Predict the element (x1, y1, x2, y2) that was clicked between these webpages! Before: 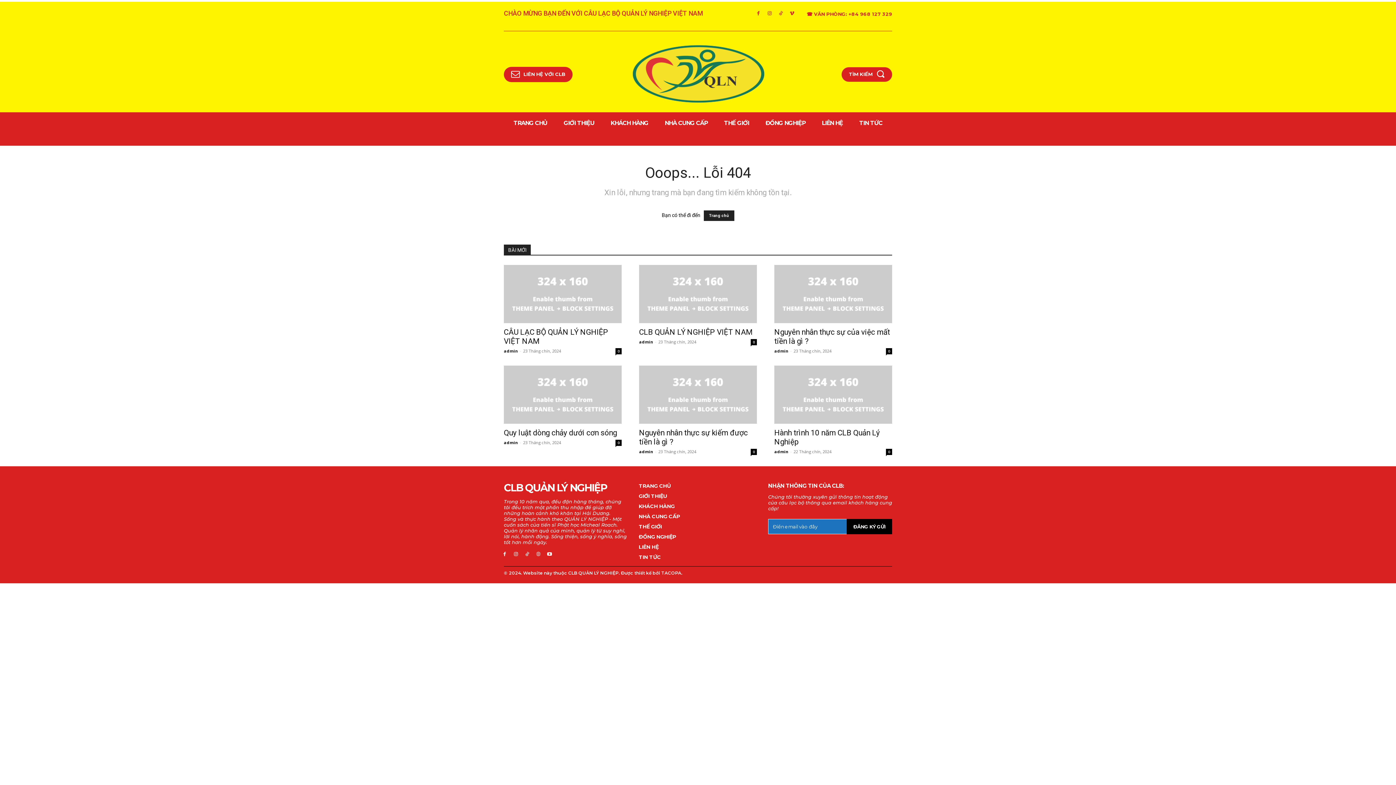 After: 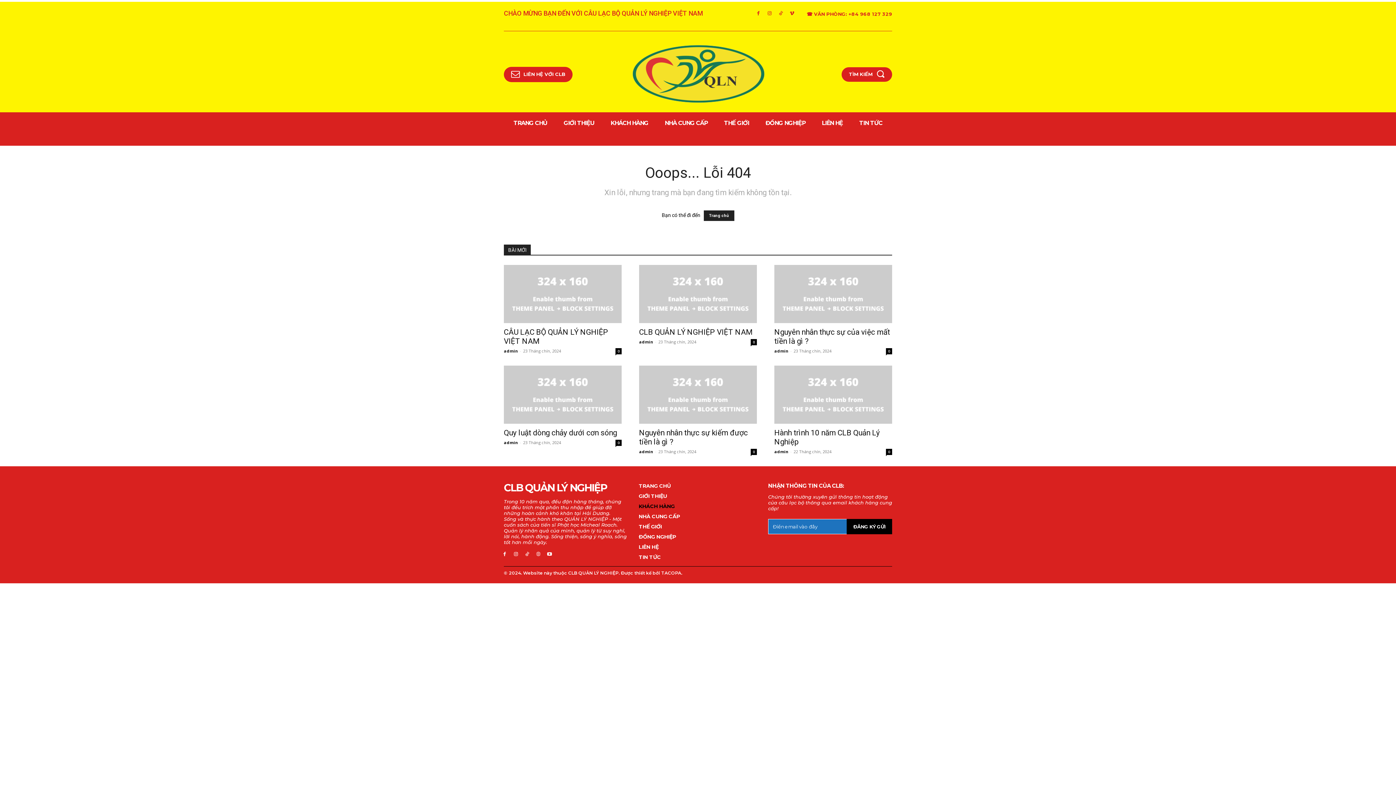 Action: label: KHÁCH HÀNG bbox: (638, 503, 757, 509)